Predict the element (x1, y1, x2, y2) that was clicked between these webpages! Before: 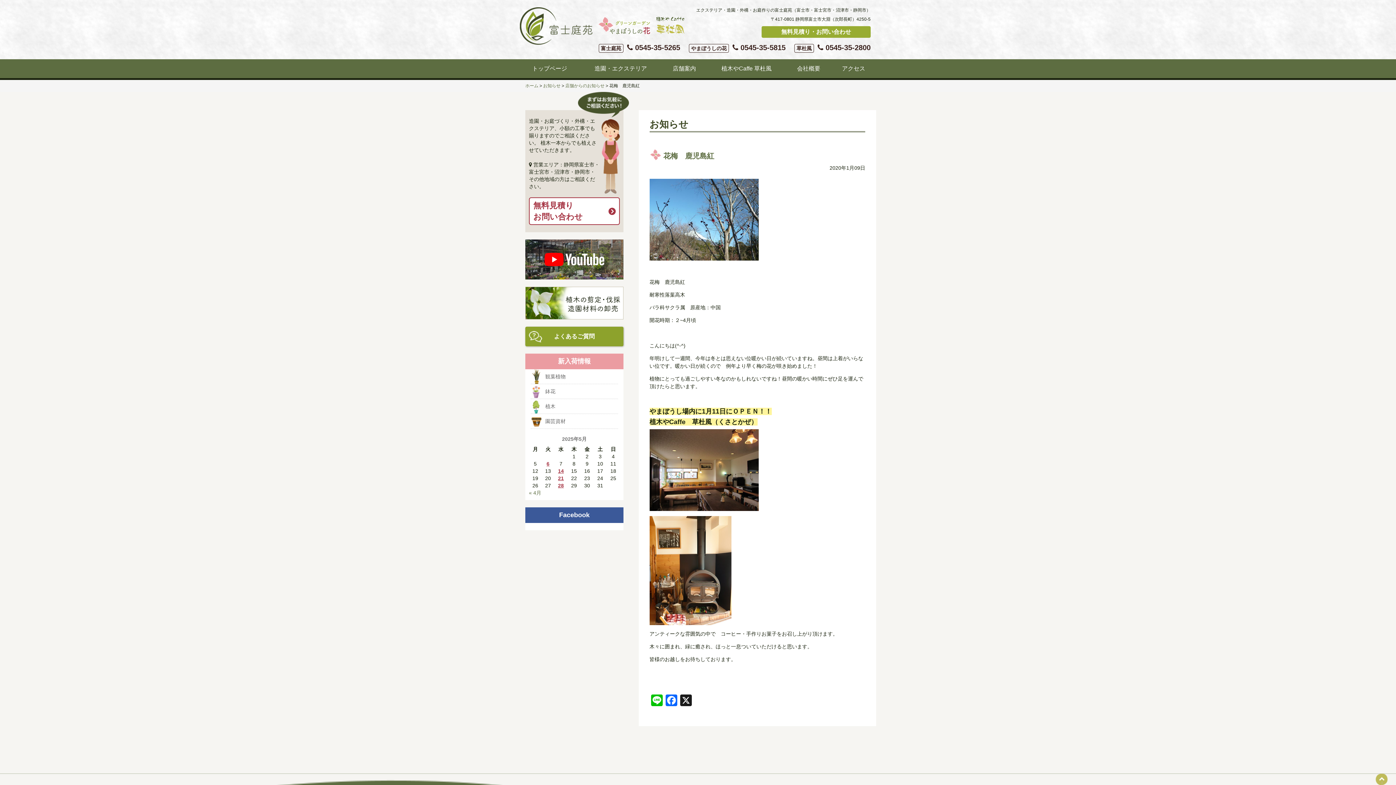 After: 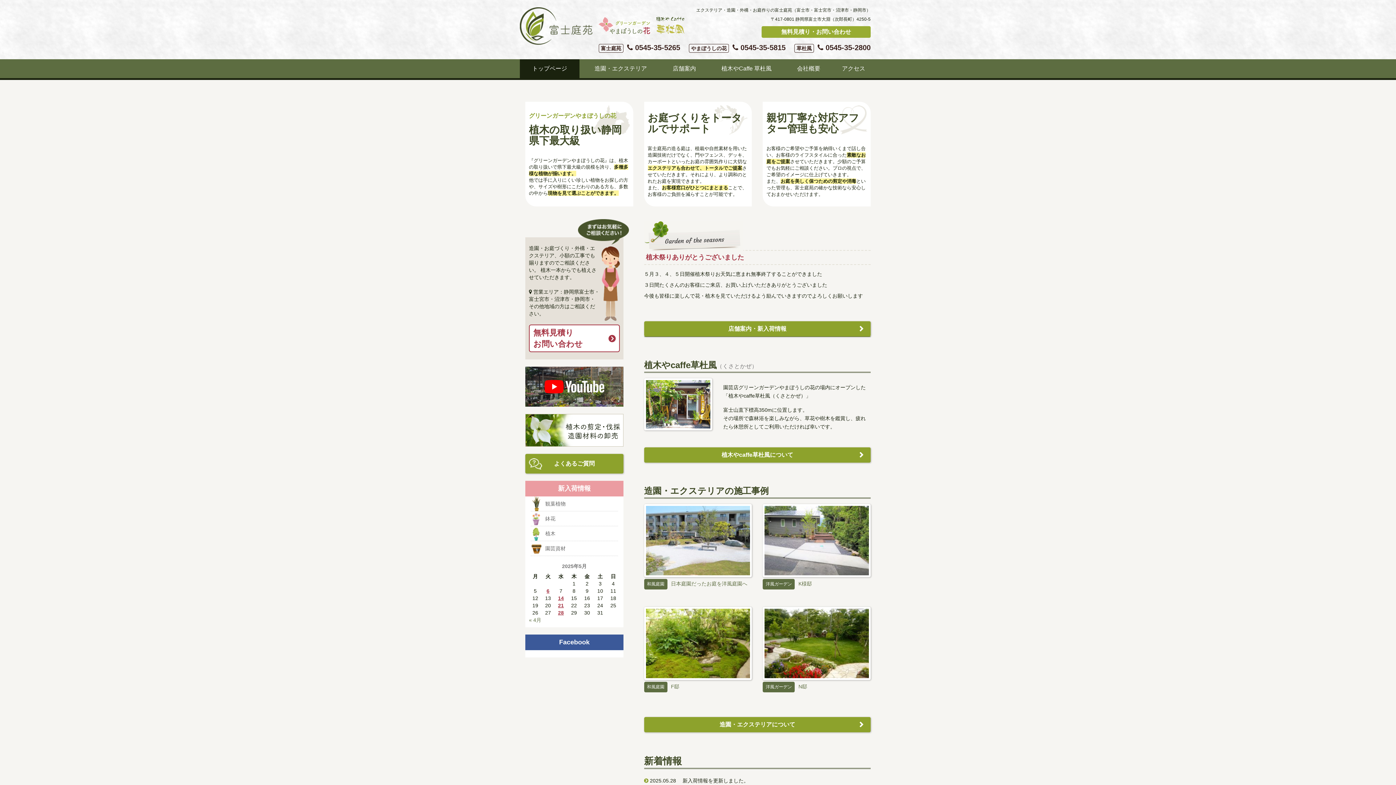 Action: bbox: (520, 7, 592, 44)